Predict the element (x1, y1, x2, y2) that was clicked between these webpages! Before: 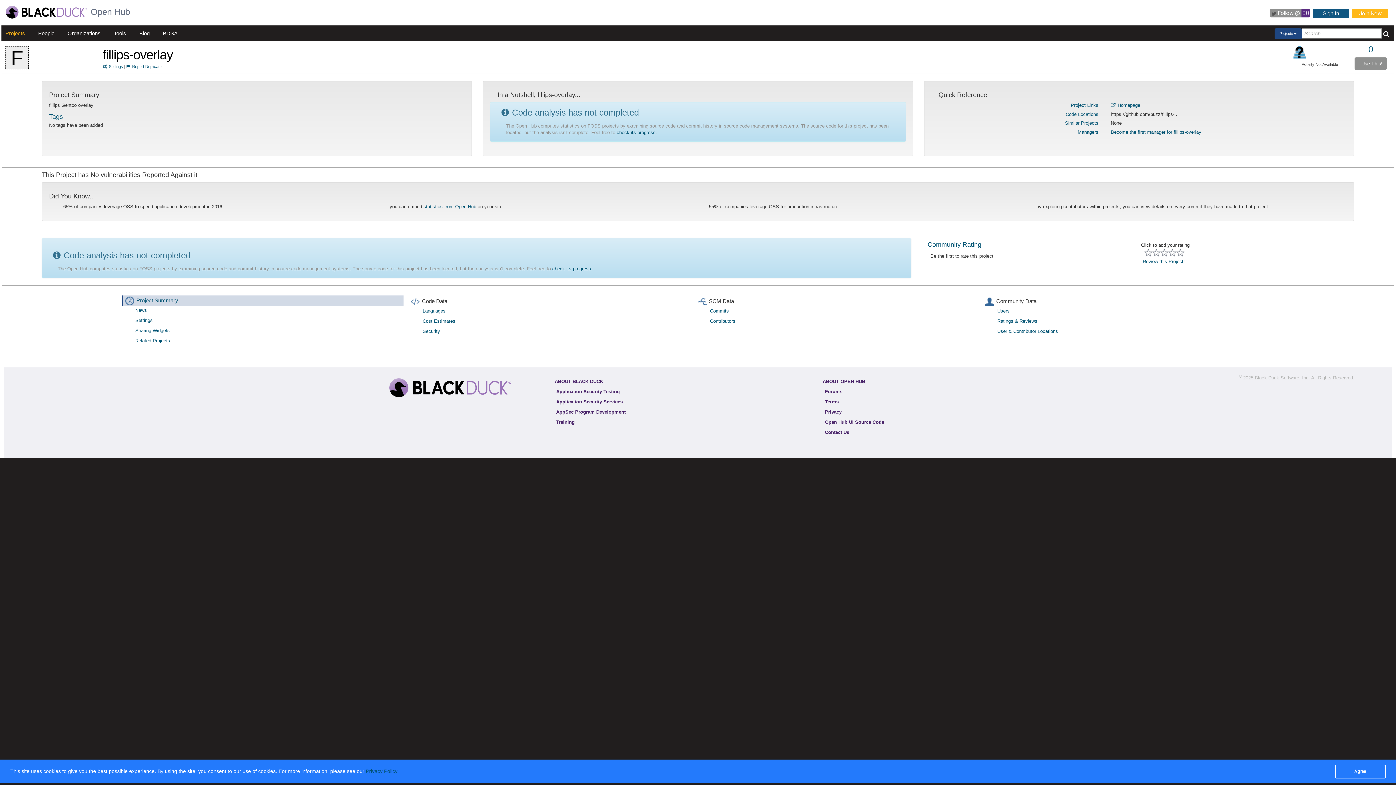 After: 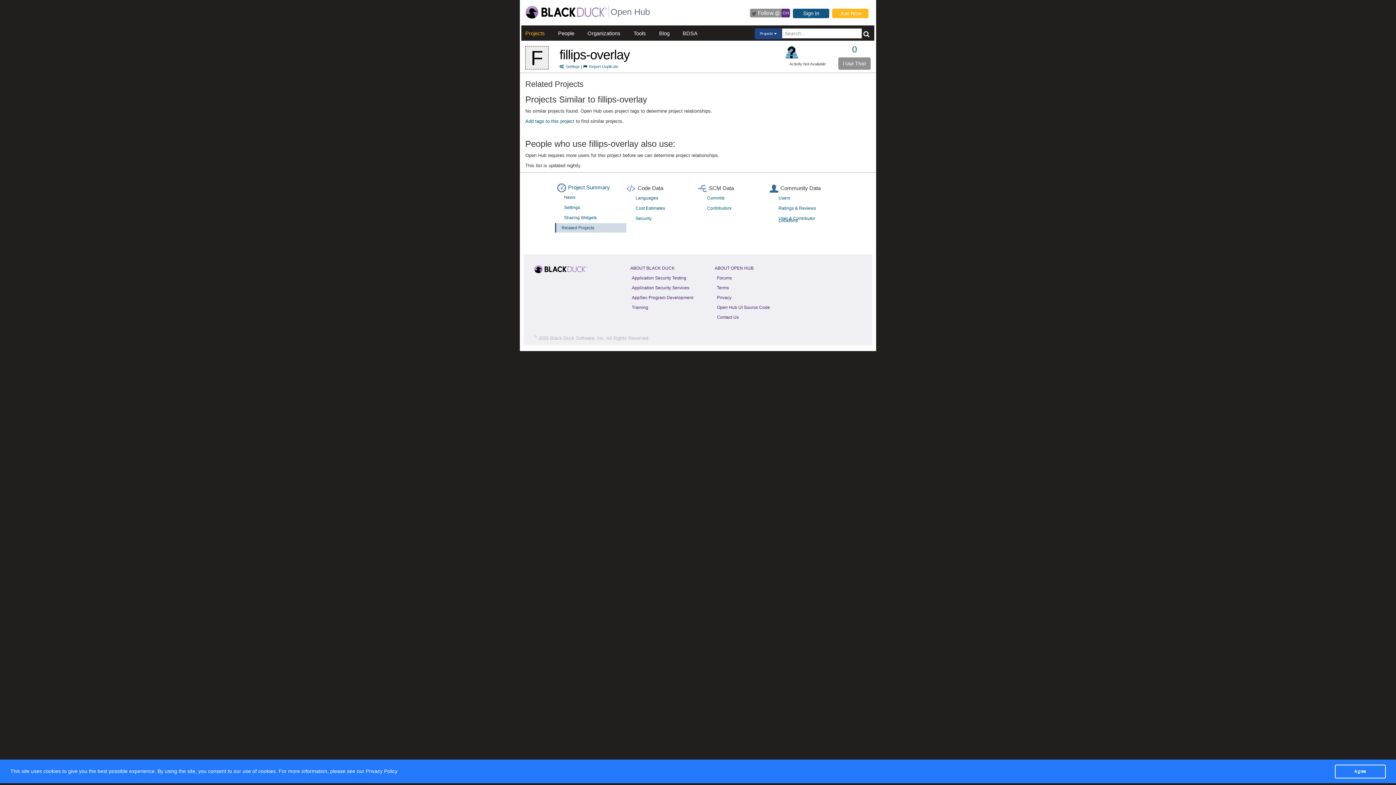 Action: bbox: (129, 336, 410, 345) label: Related Projects